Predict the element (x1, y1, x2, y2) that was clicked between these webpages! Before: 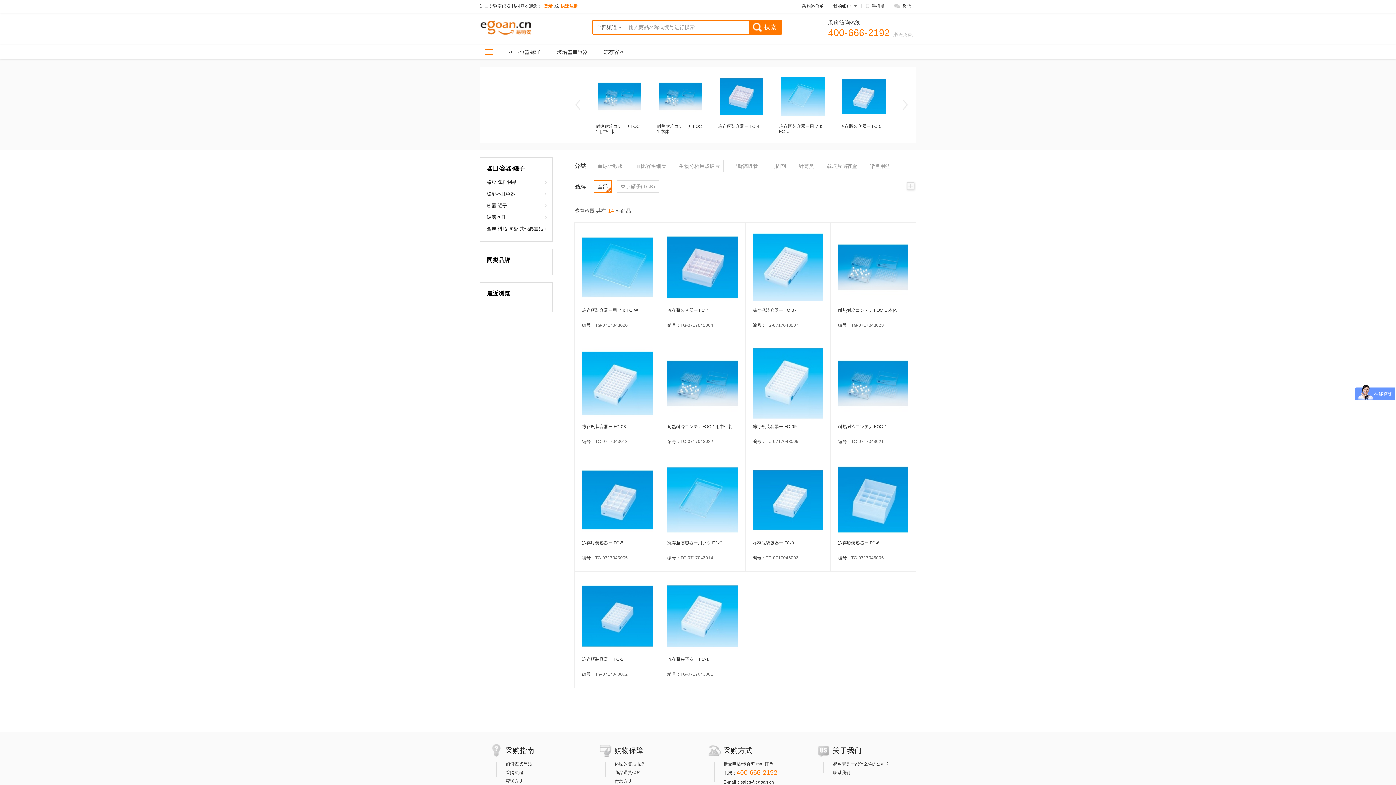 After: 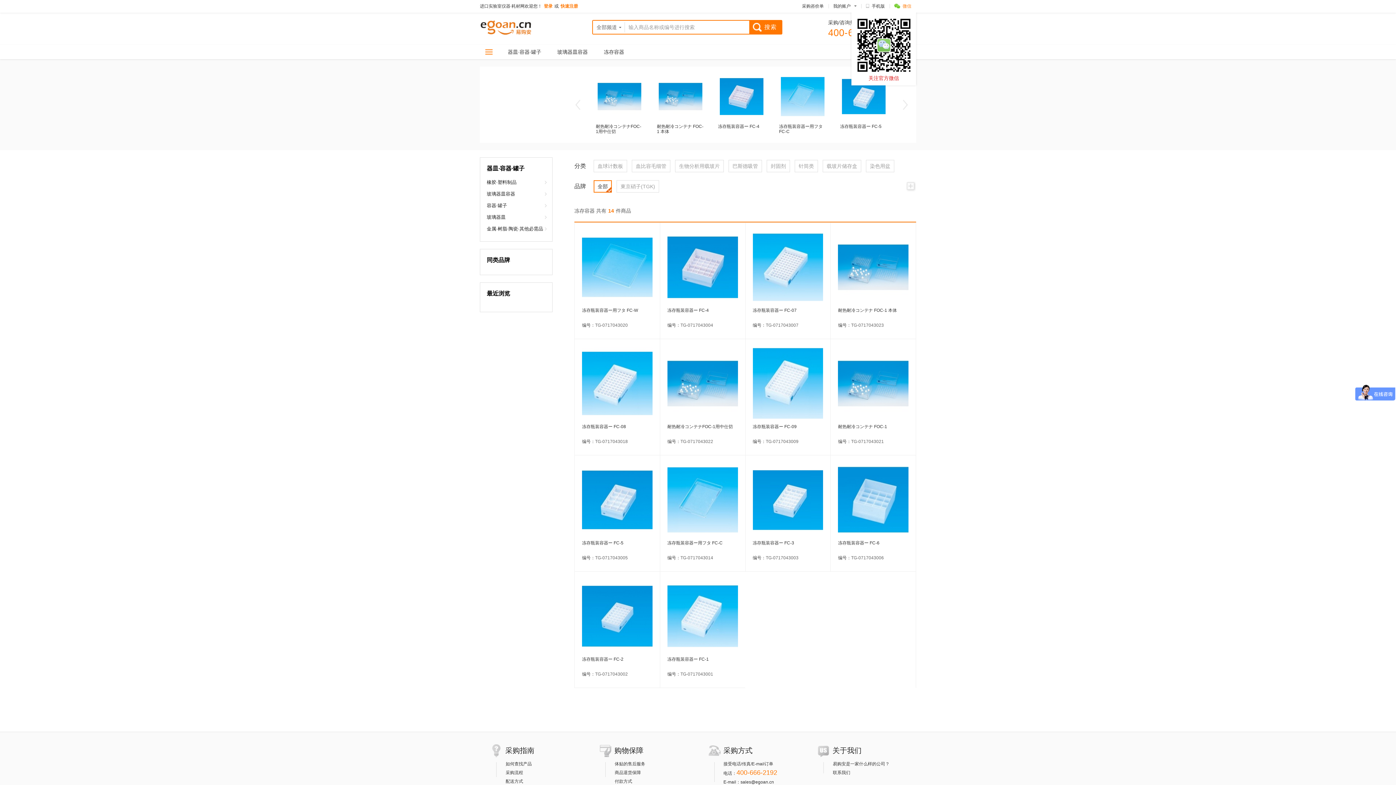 Action: label: 微信 bbox: (894, 0, 911, 12)